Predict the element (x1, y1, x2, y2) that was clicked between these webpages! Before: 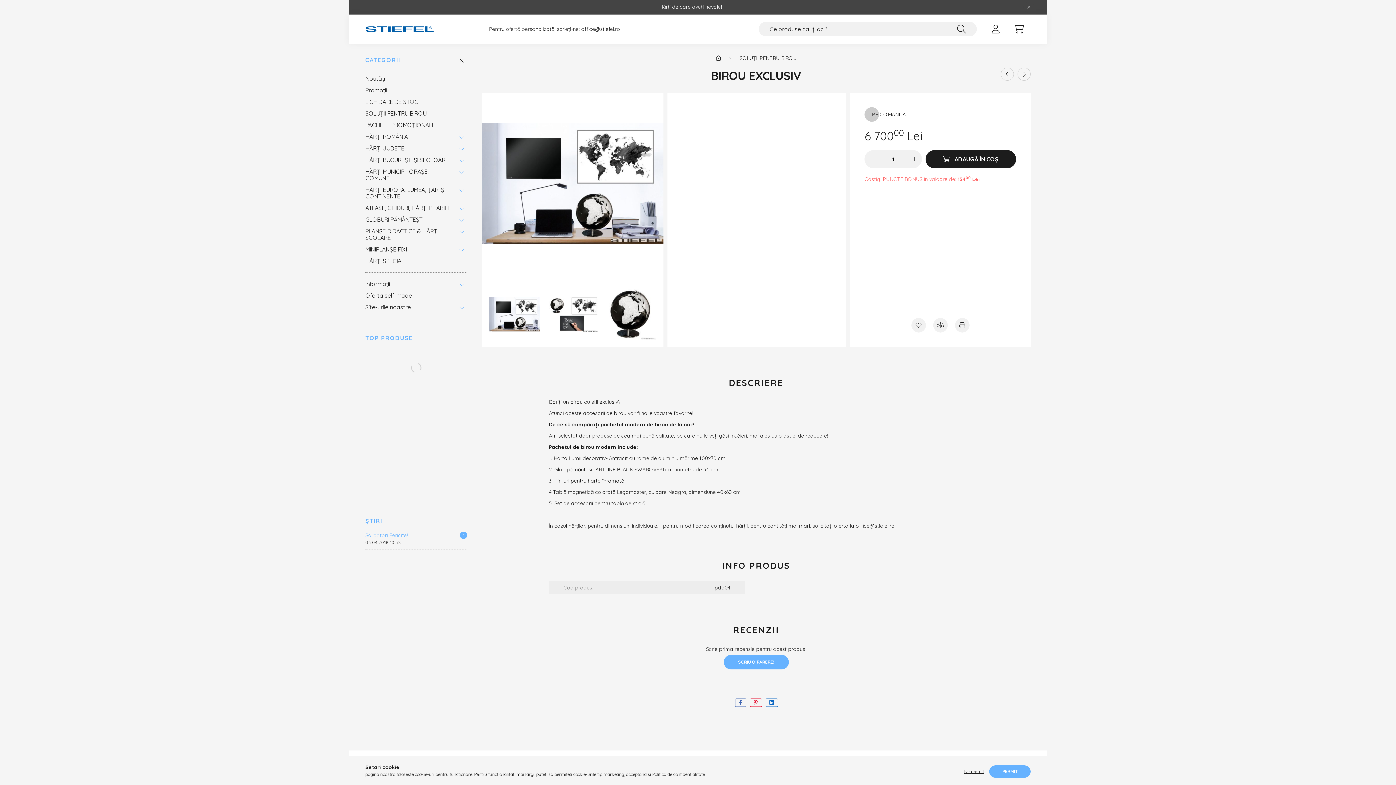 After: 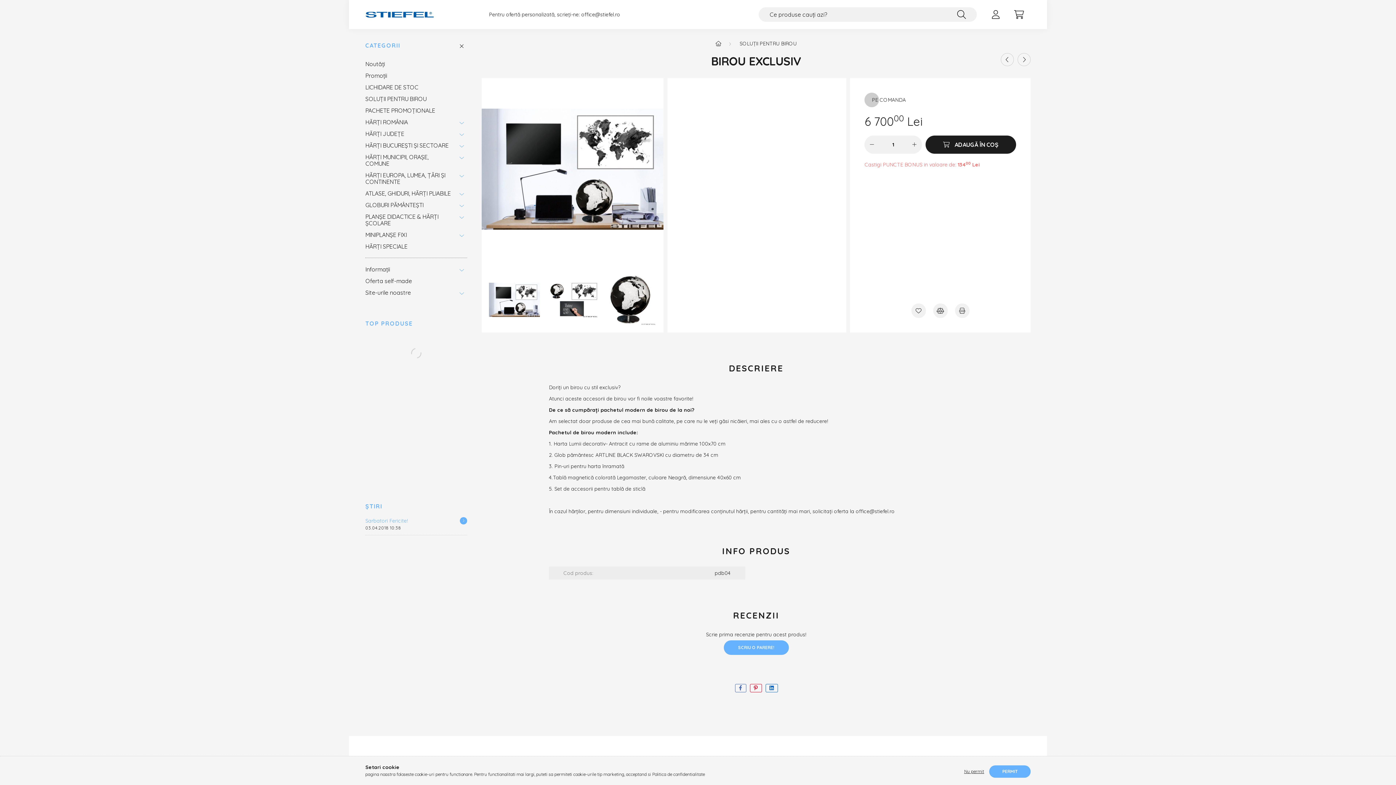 Action: bbox: (1023, 1, 1034, 12) label: Închide